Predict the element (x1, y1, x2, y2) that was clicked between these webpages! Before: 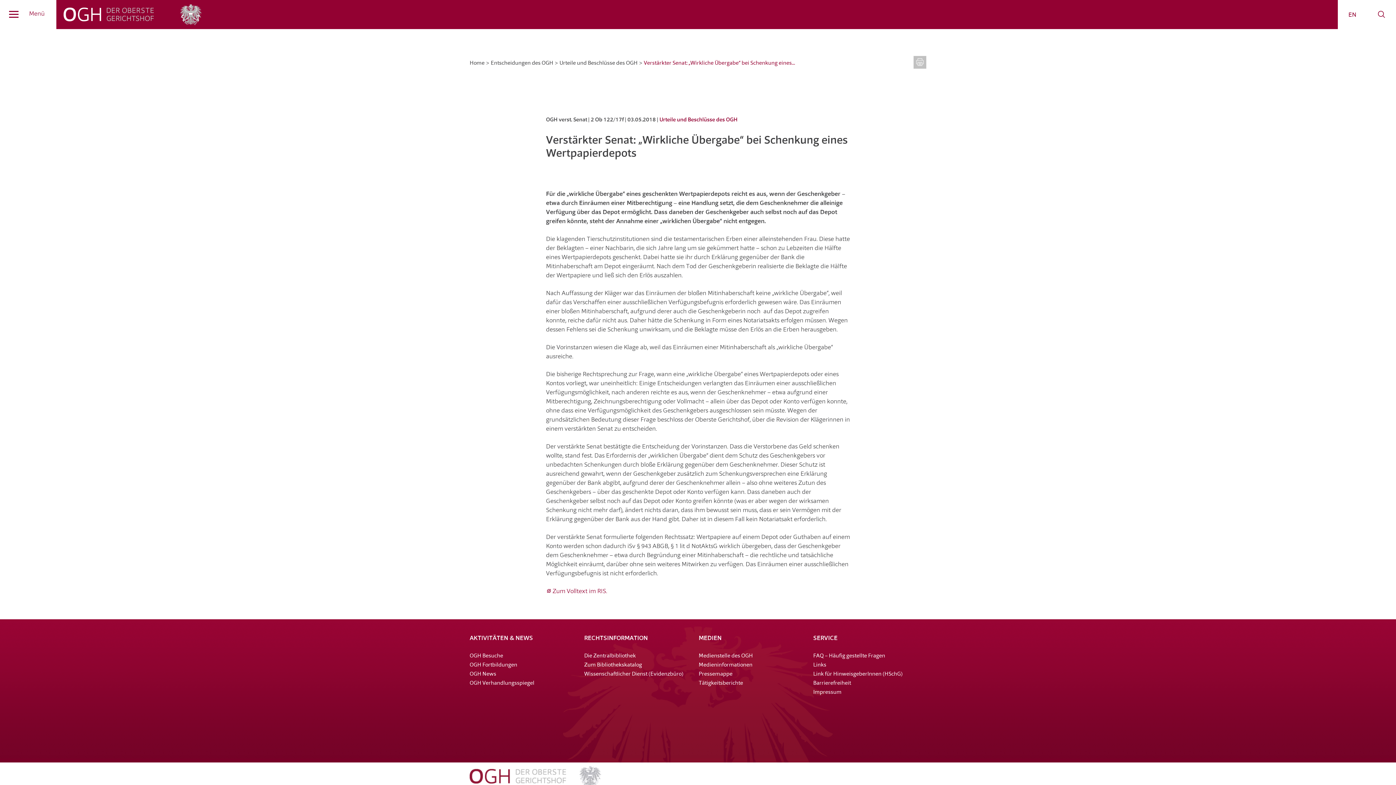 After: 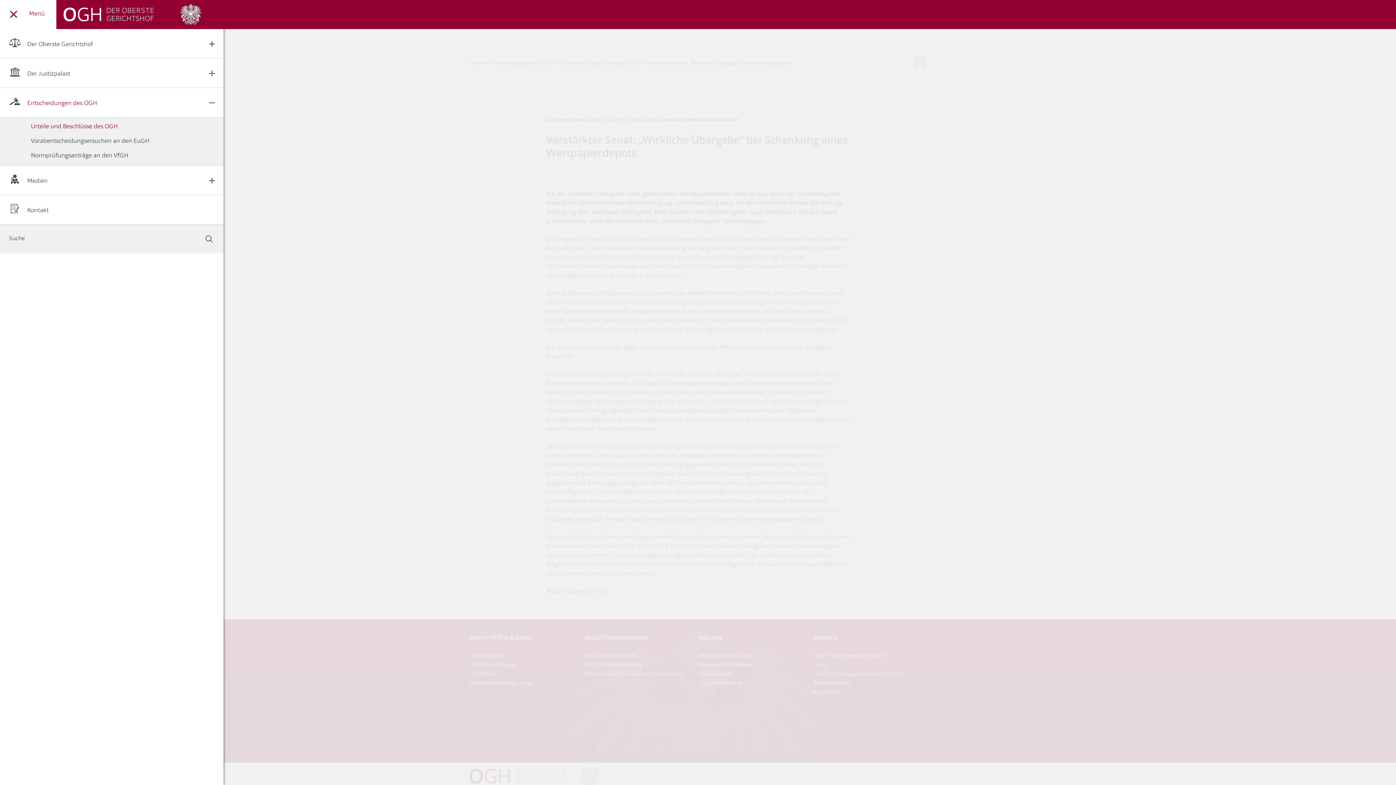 Action: bbox: (0, 0, 56, 29) label: Navigation